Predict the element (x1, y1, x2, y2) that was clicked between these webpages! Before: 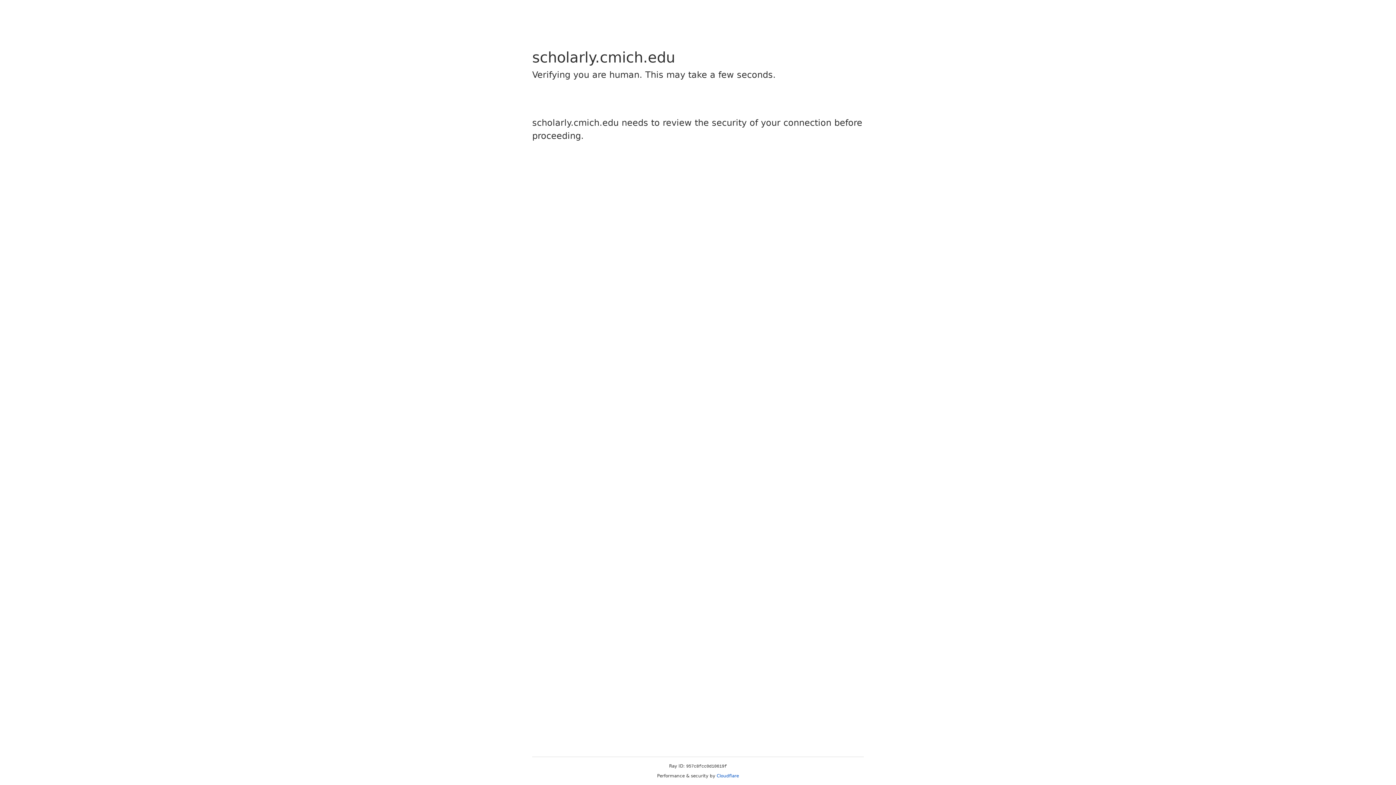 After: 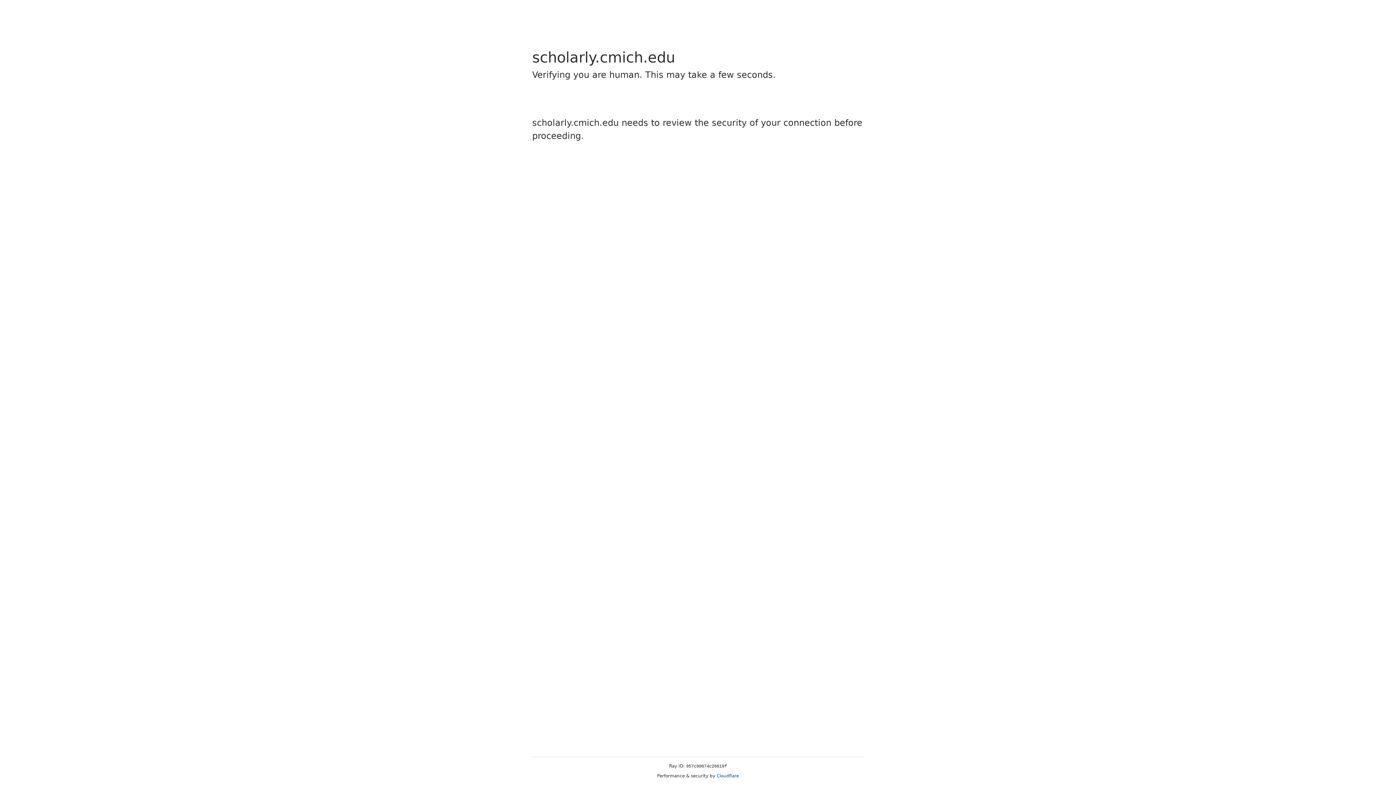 Action: bbox: (716, 773, 739, 778) label: Cloudflare